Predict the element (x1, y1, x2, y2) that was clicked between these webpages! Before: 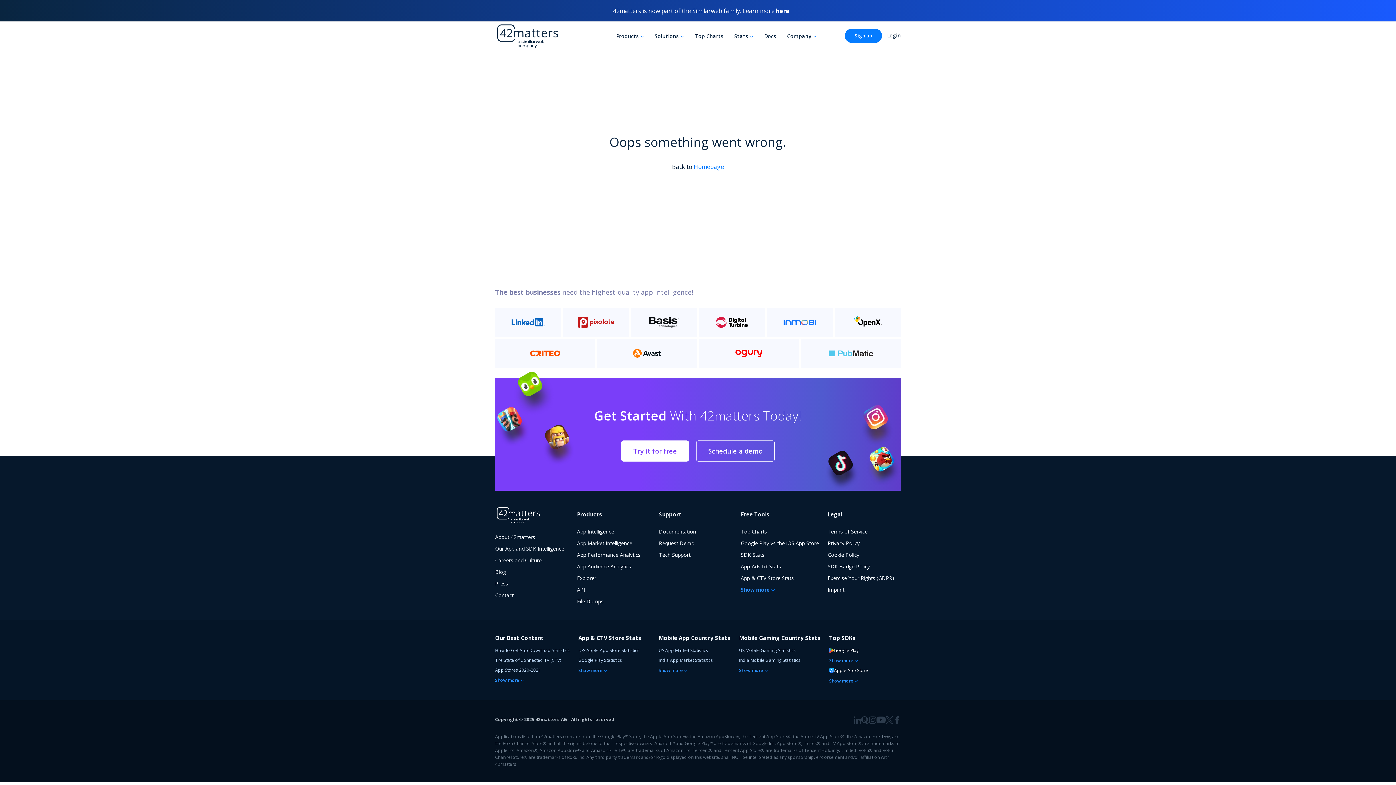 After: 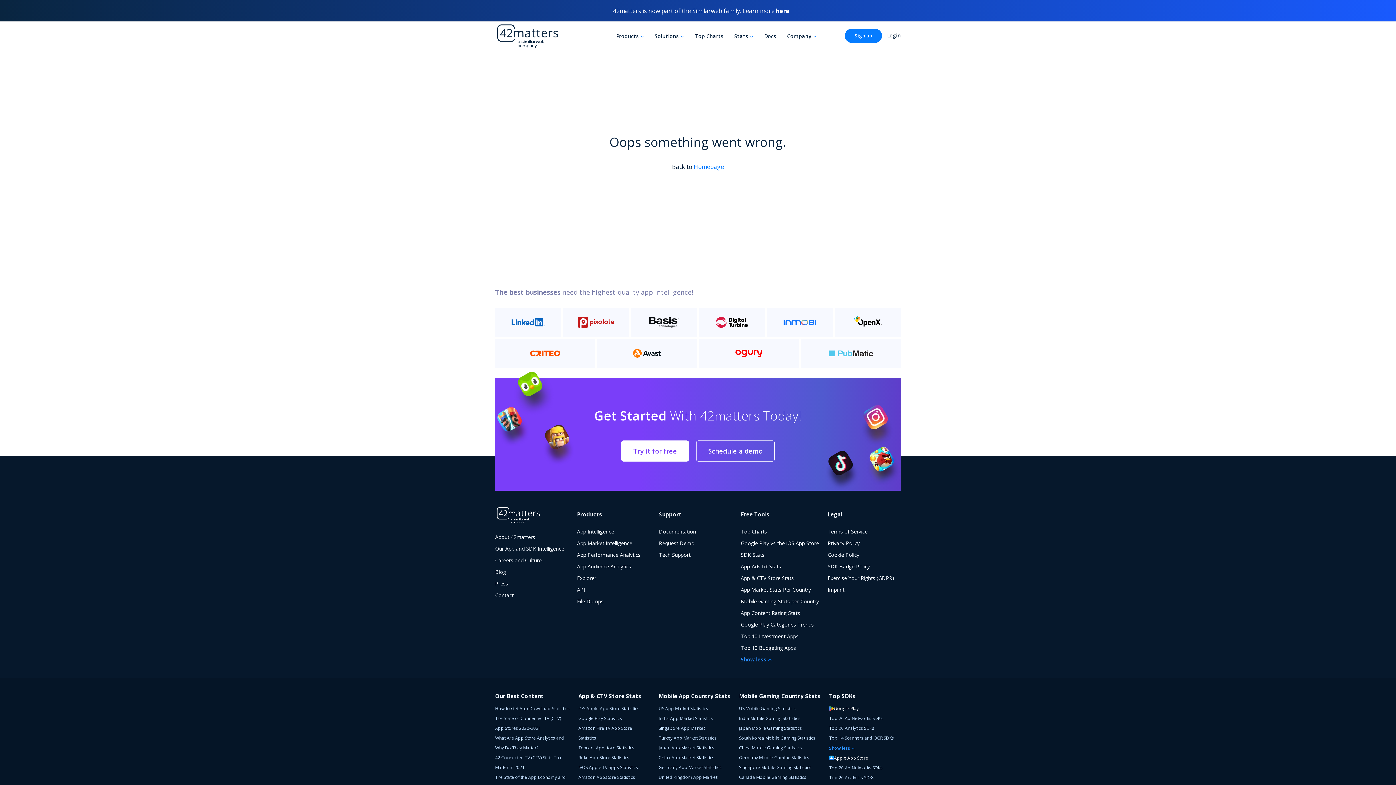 Action: label: Show more bbox: (739, 667, 763, 673)